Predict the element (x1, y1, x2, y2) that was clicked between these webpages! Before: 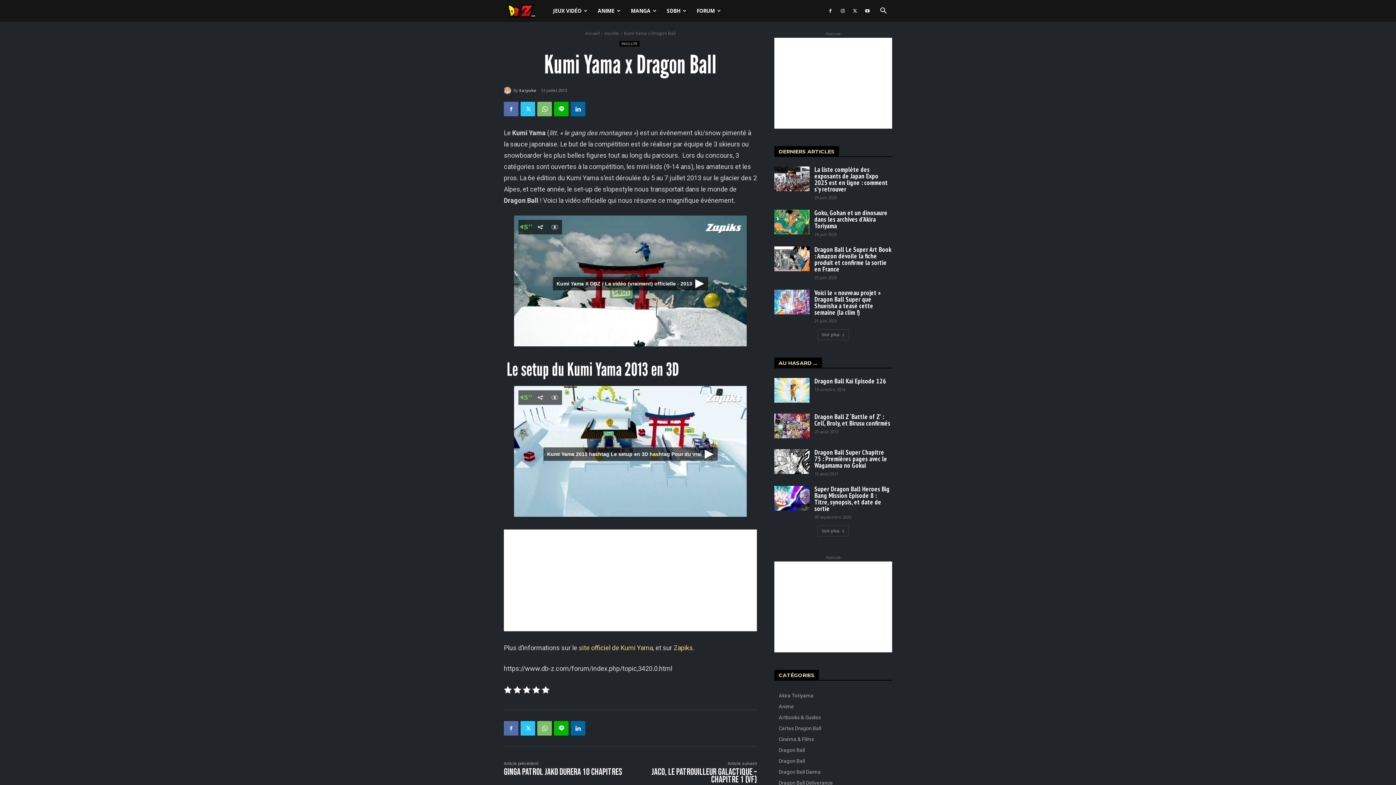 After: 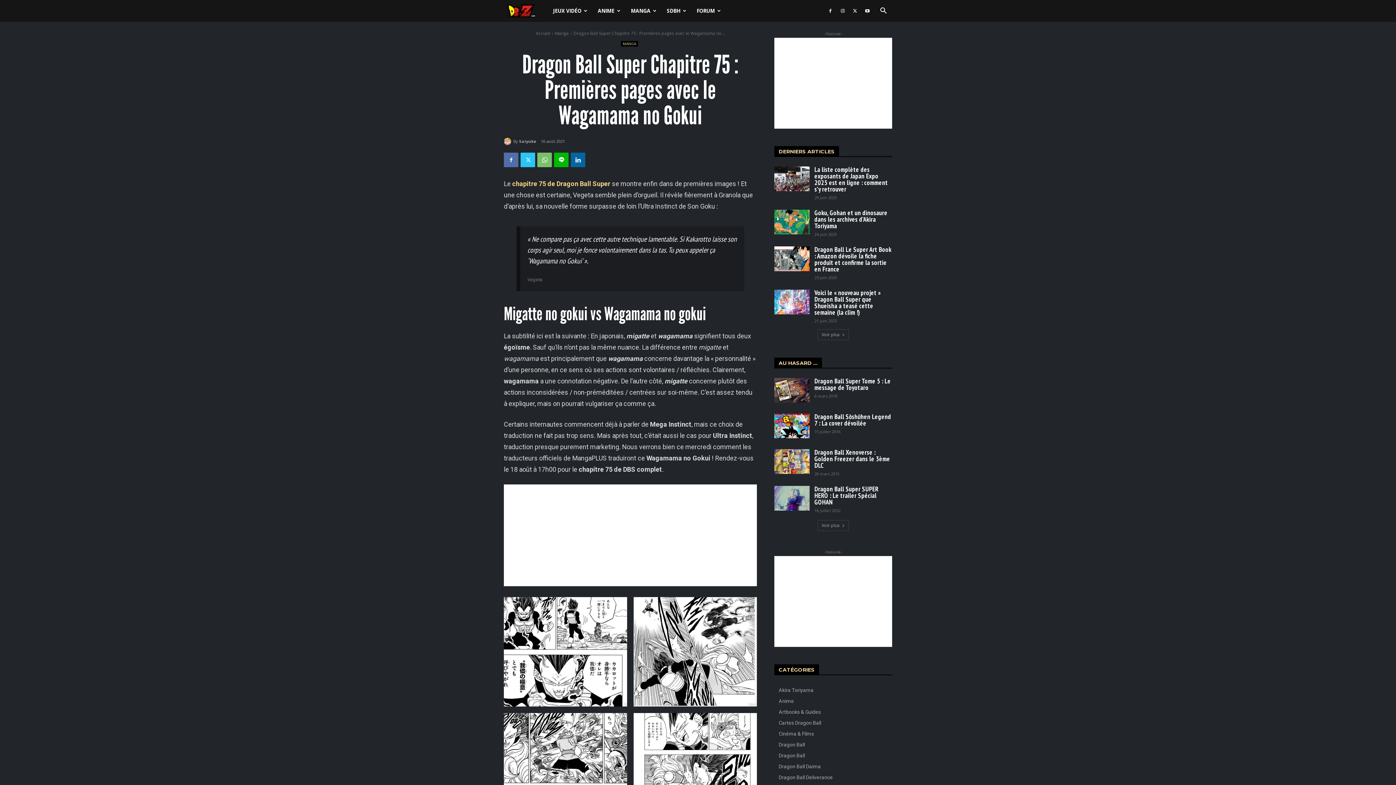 Action: bbox: (774, 449, 809, 474)